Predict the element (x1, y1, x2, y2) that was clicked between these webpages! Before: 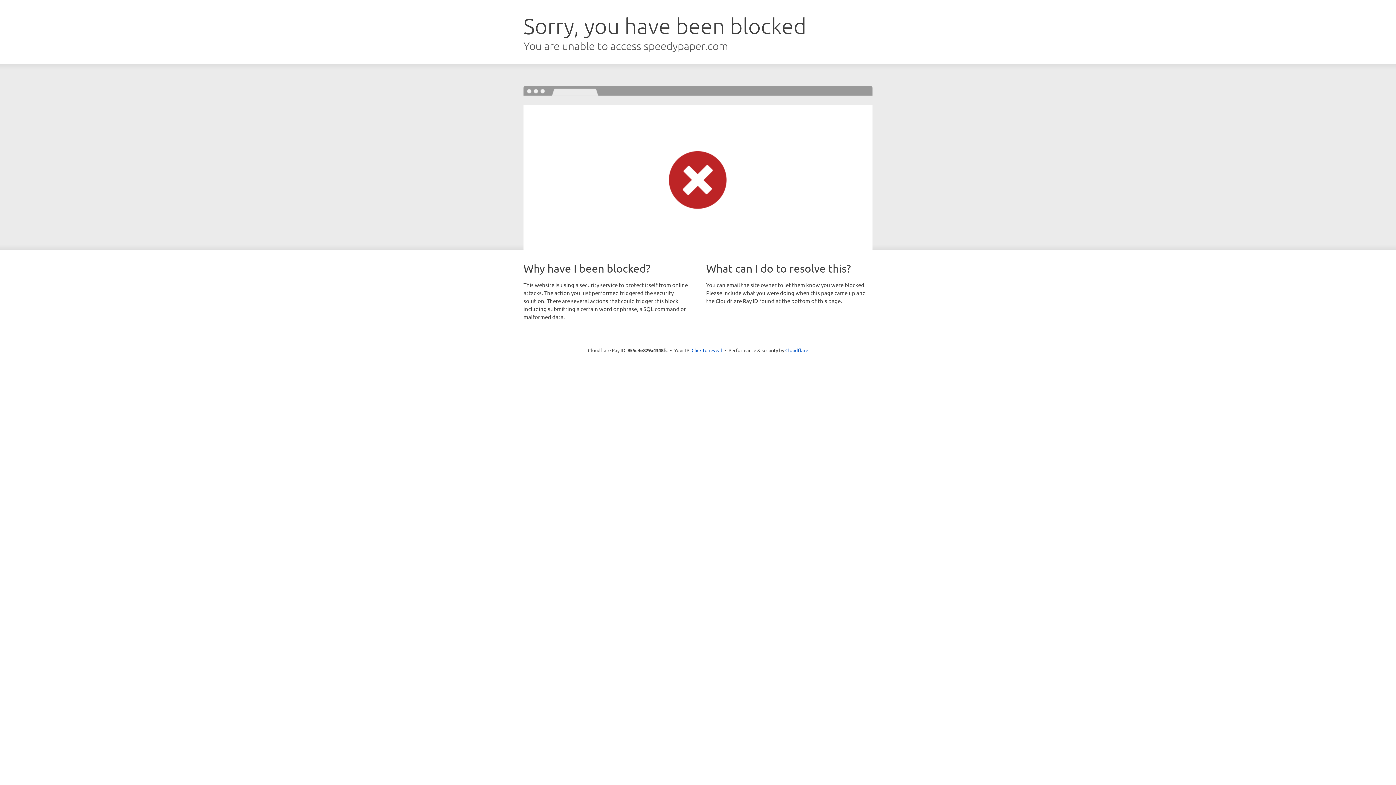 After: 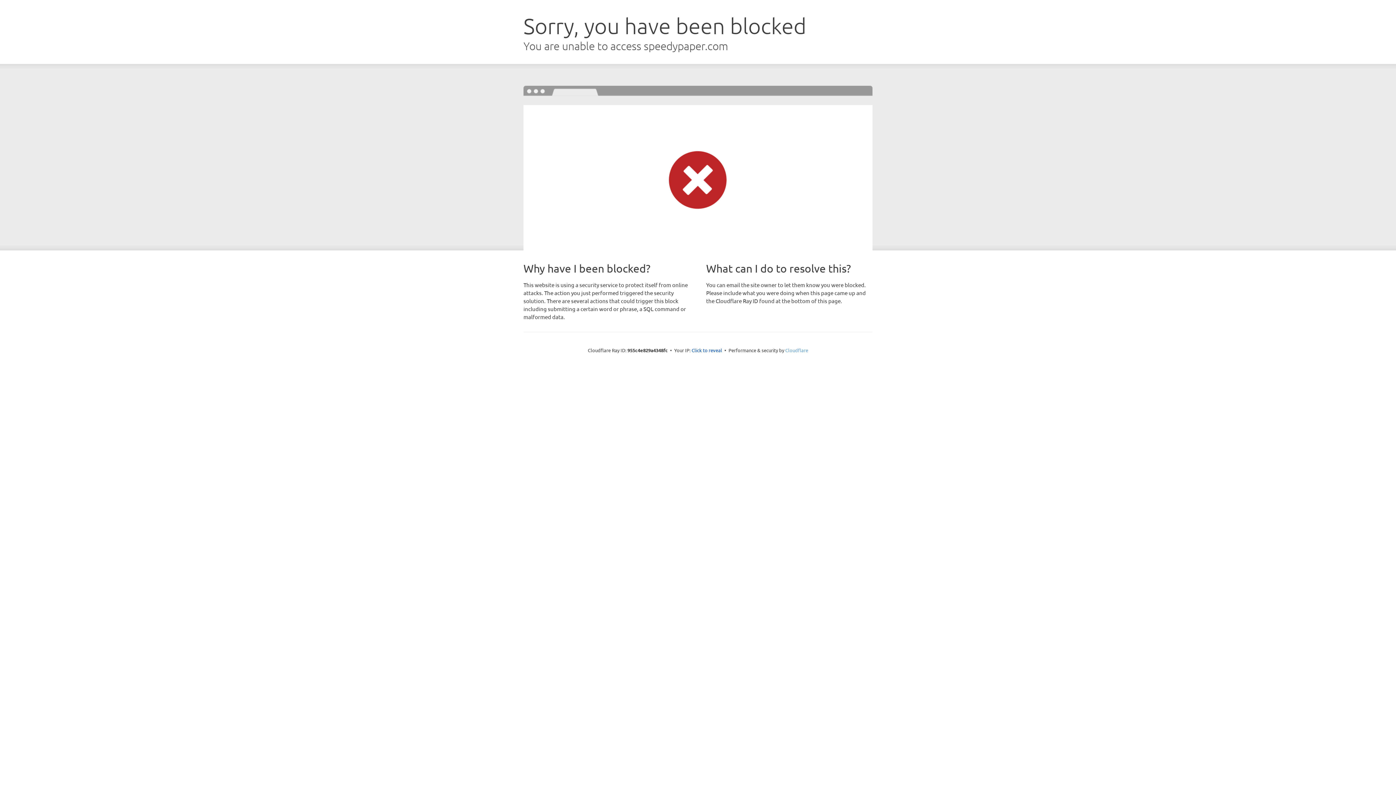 Action: label: Cloudflare bbox: (785, 347, 808, 353)